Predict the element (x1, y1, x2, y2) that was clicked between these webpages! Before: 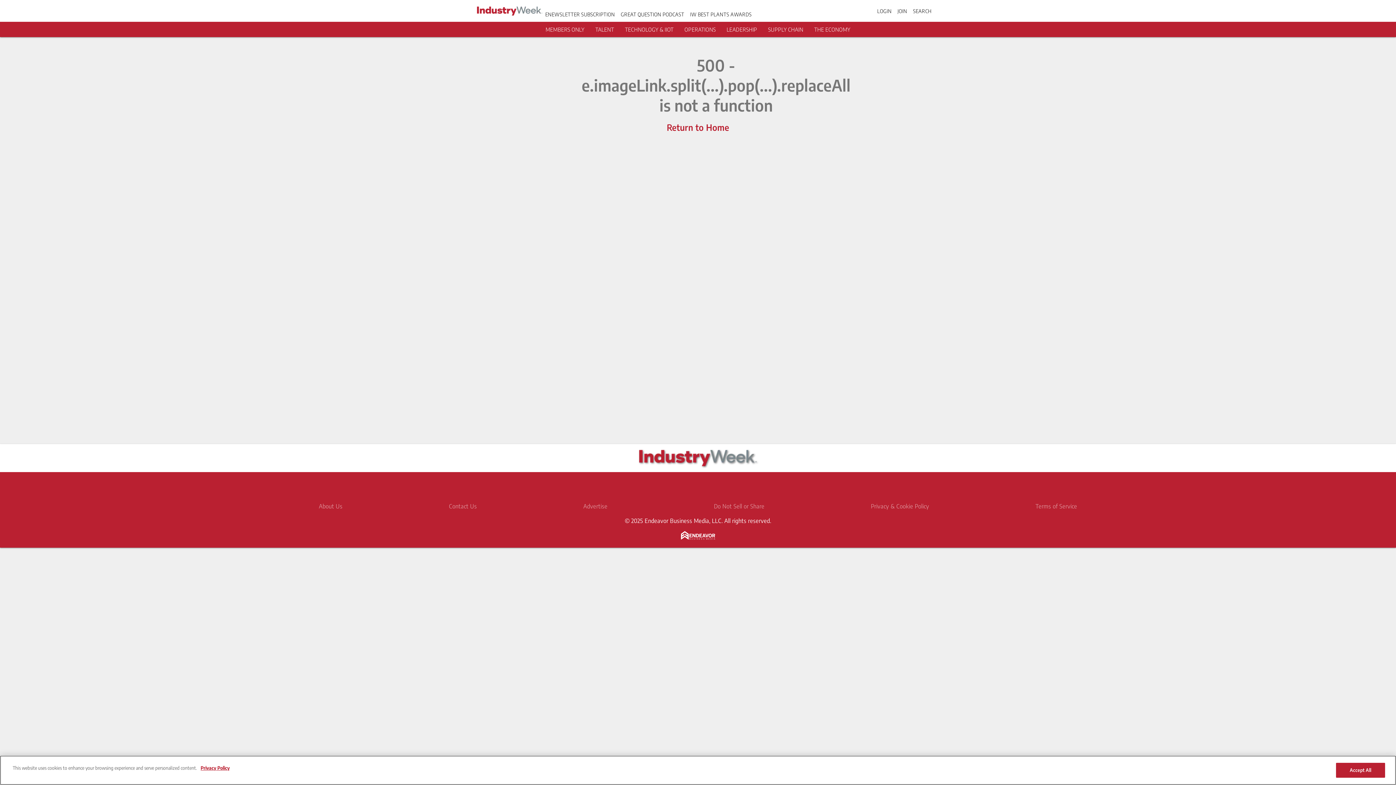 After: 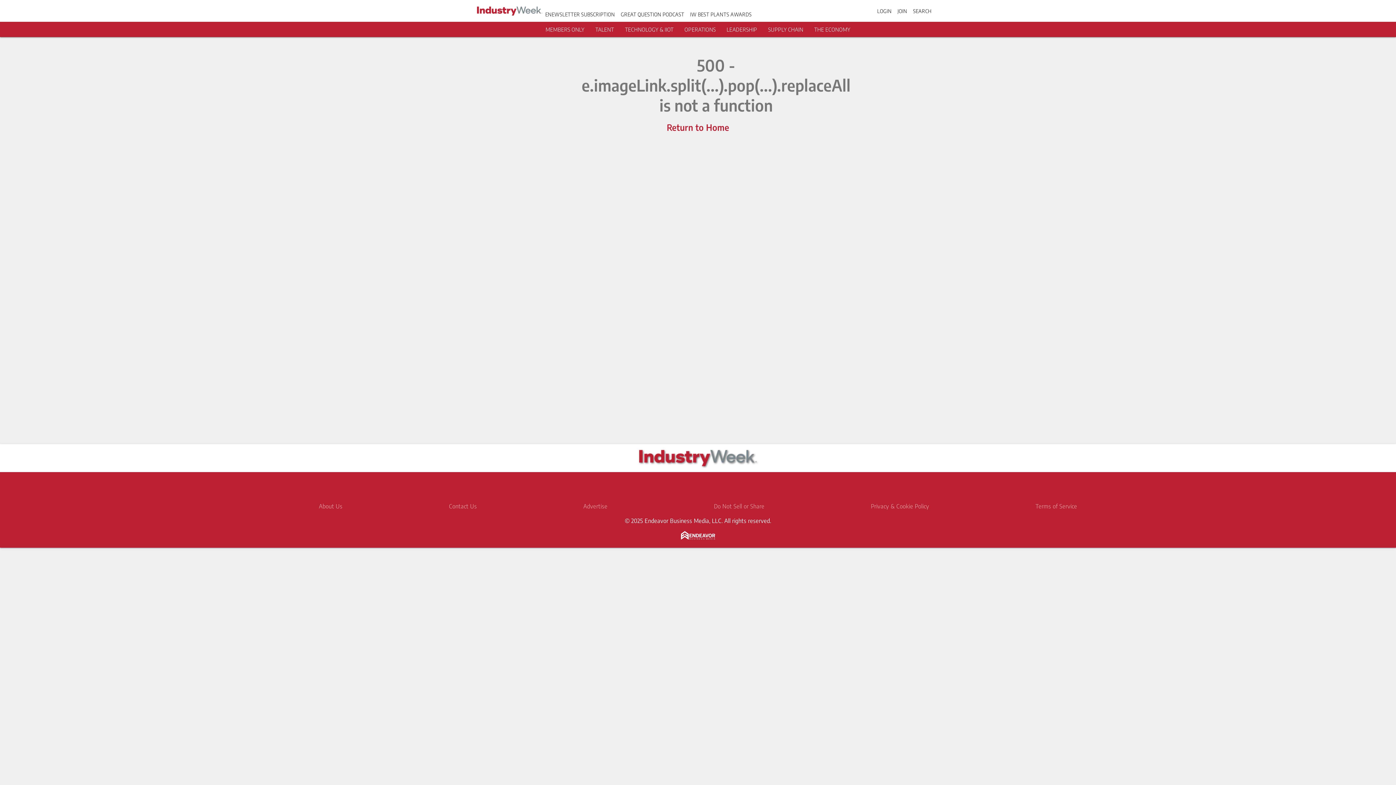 Action: label: IW BEST PLANTS AWARDS bbox: (690, 11, 751, 17)